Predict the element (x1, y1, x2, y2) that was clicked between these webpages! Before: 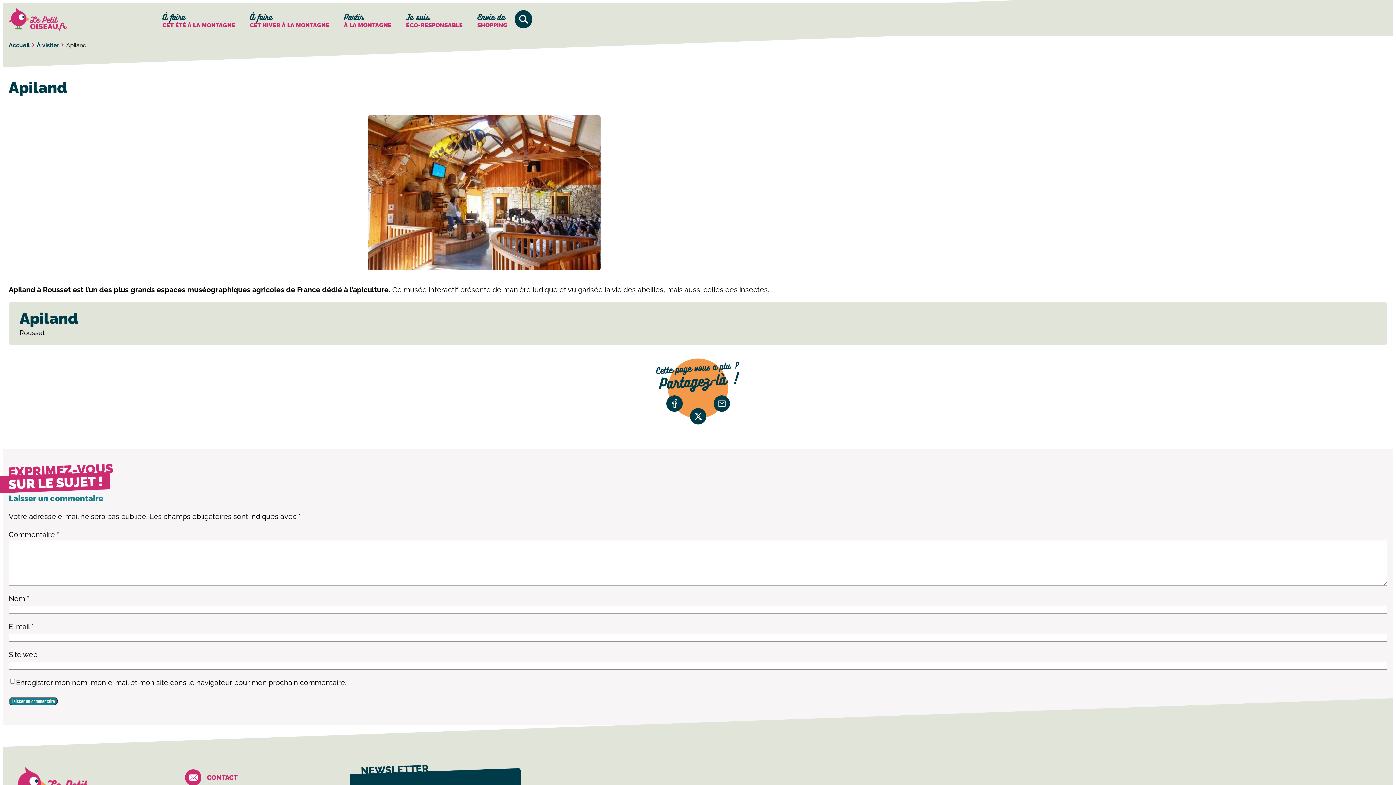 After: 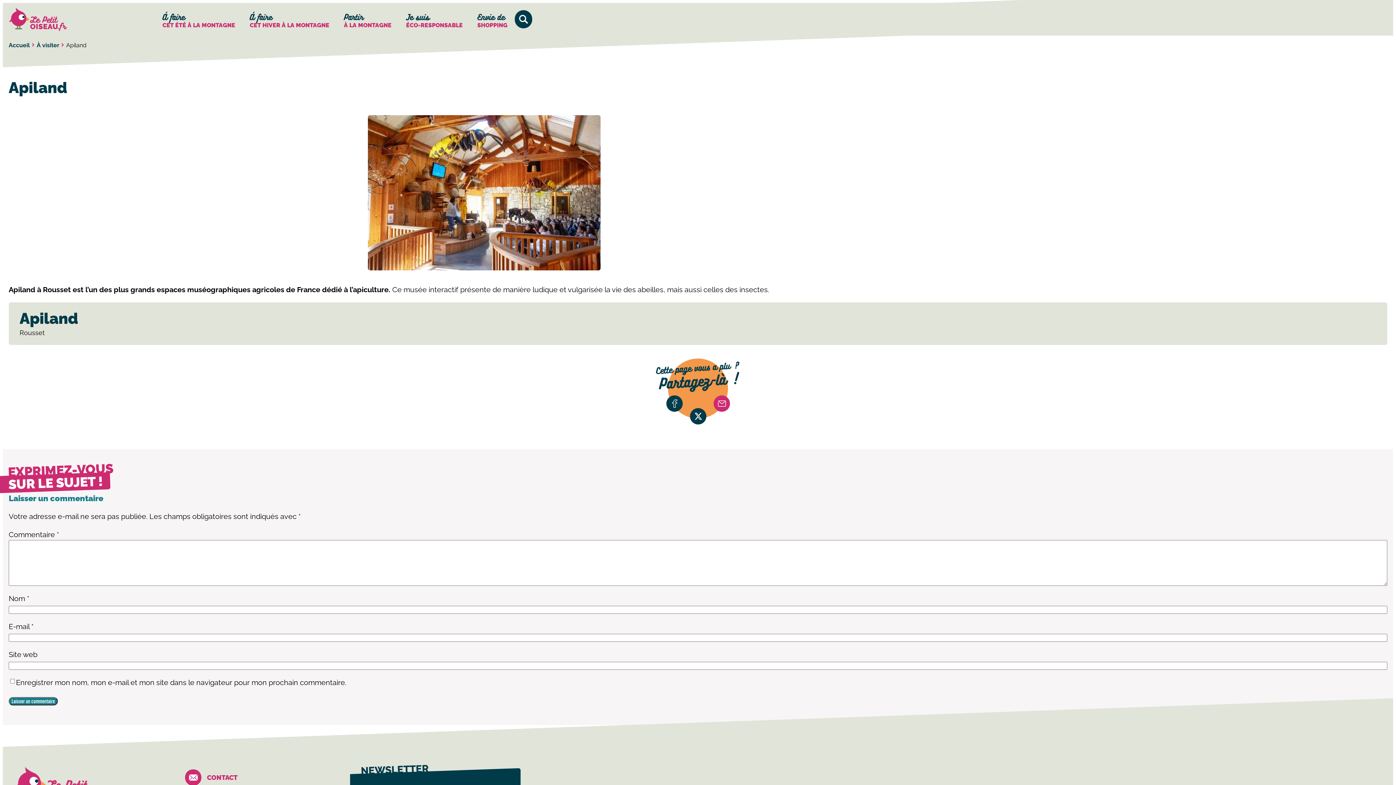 Action: bbox: (713, 395, 730, 412) label: email